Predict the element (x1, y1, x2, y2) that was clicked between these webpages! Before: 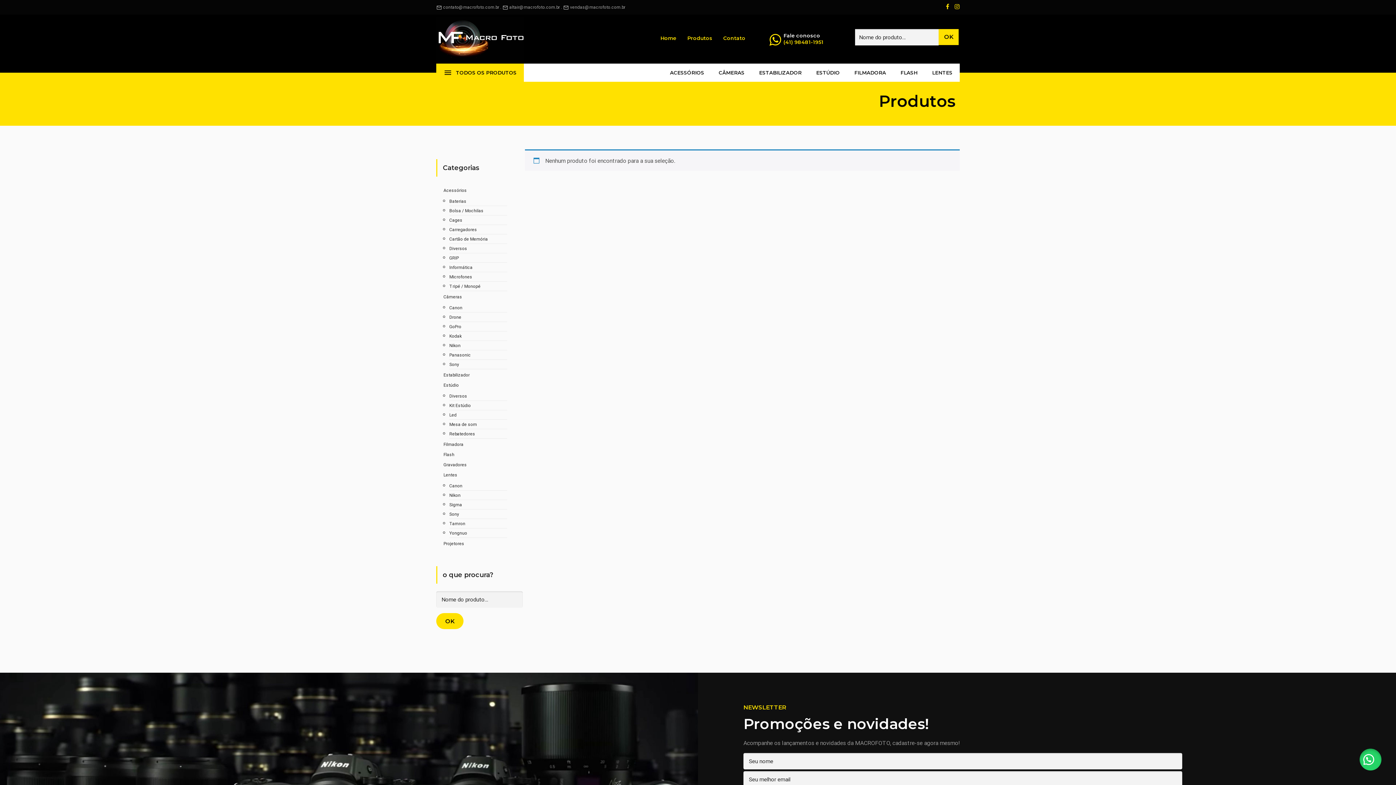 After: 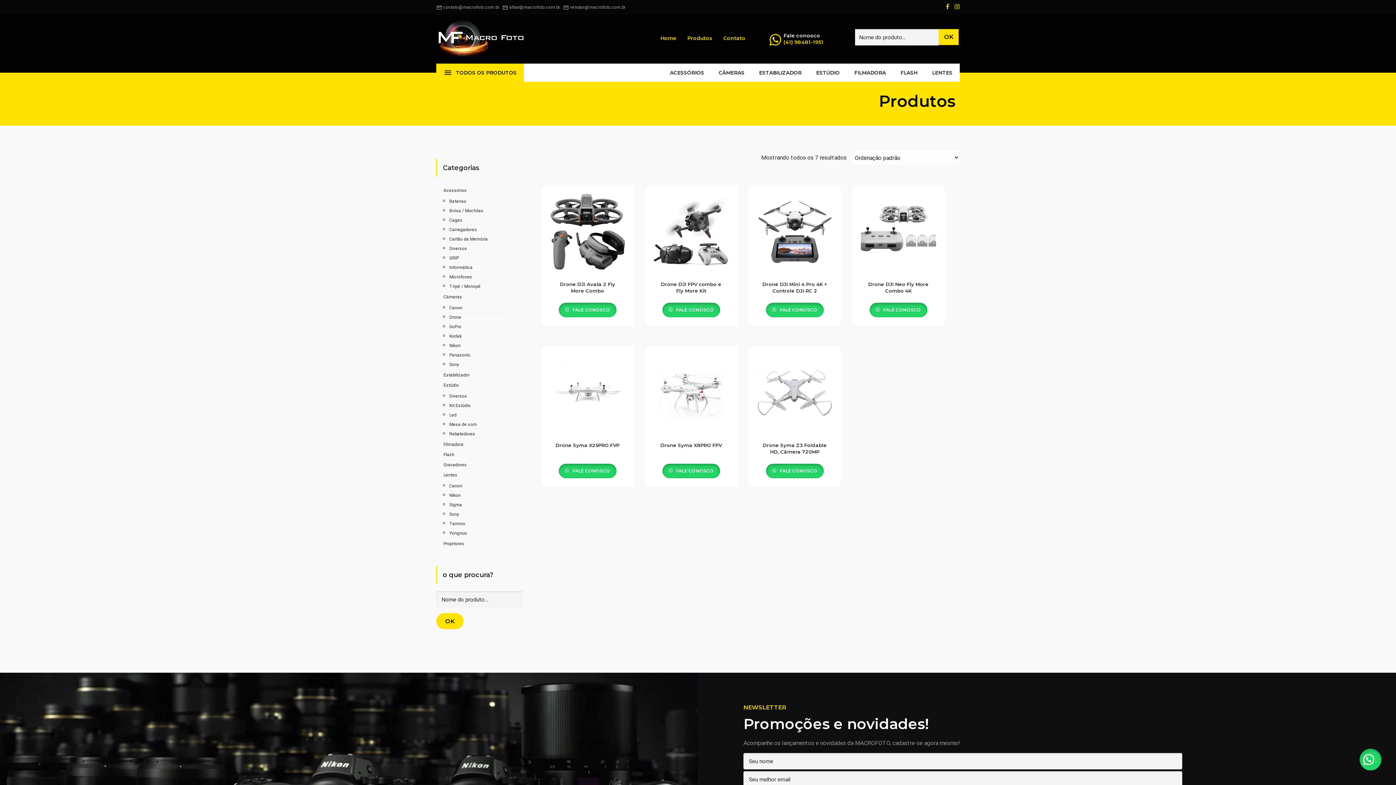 Action: label: Drone bbox: (449, 314, 461, 319)